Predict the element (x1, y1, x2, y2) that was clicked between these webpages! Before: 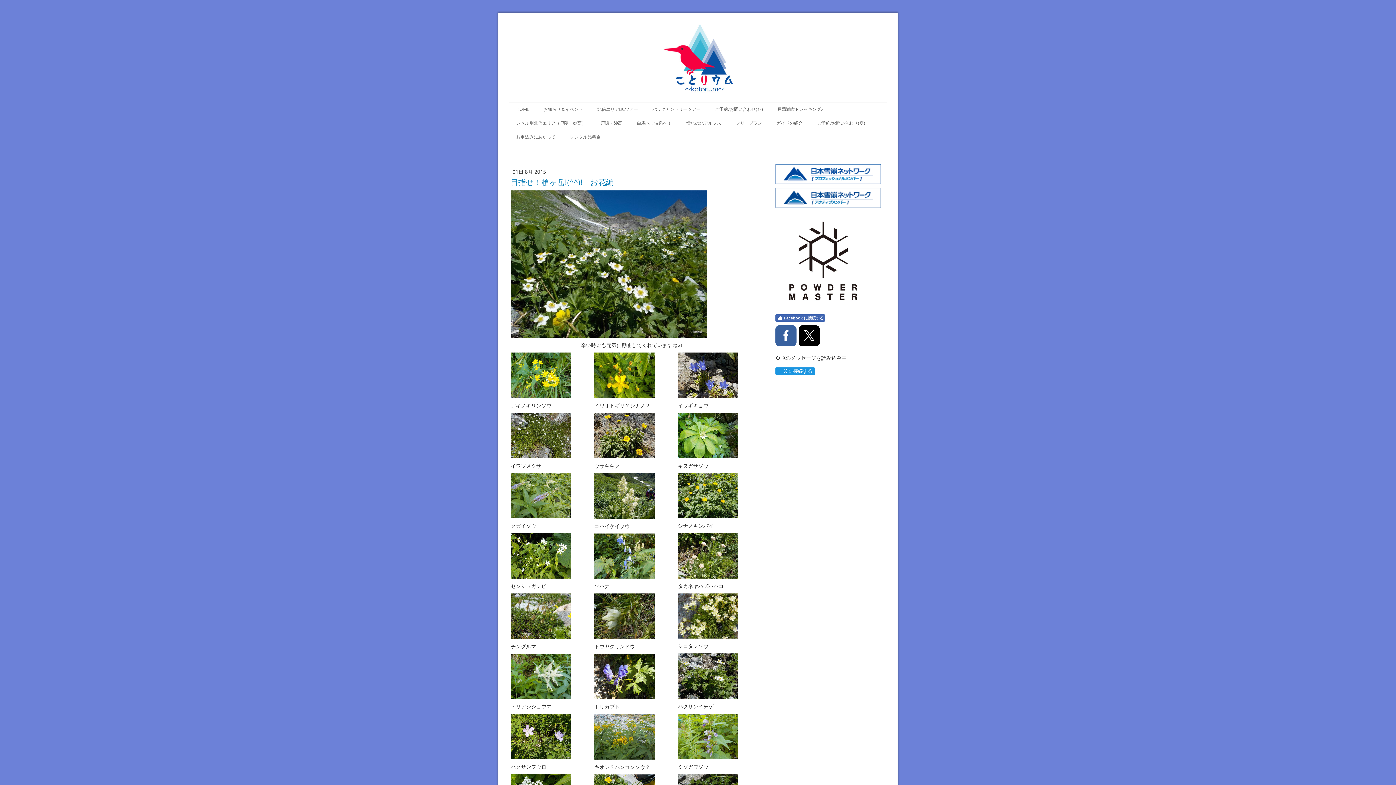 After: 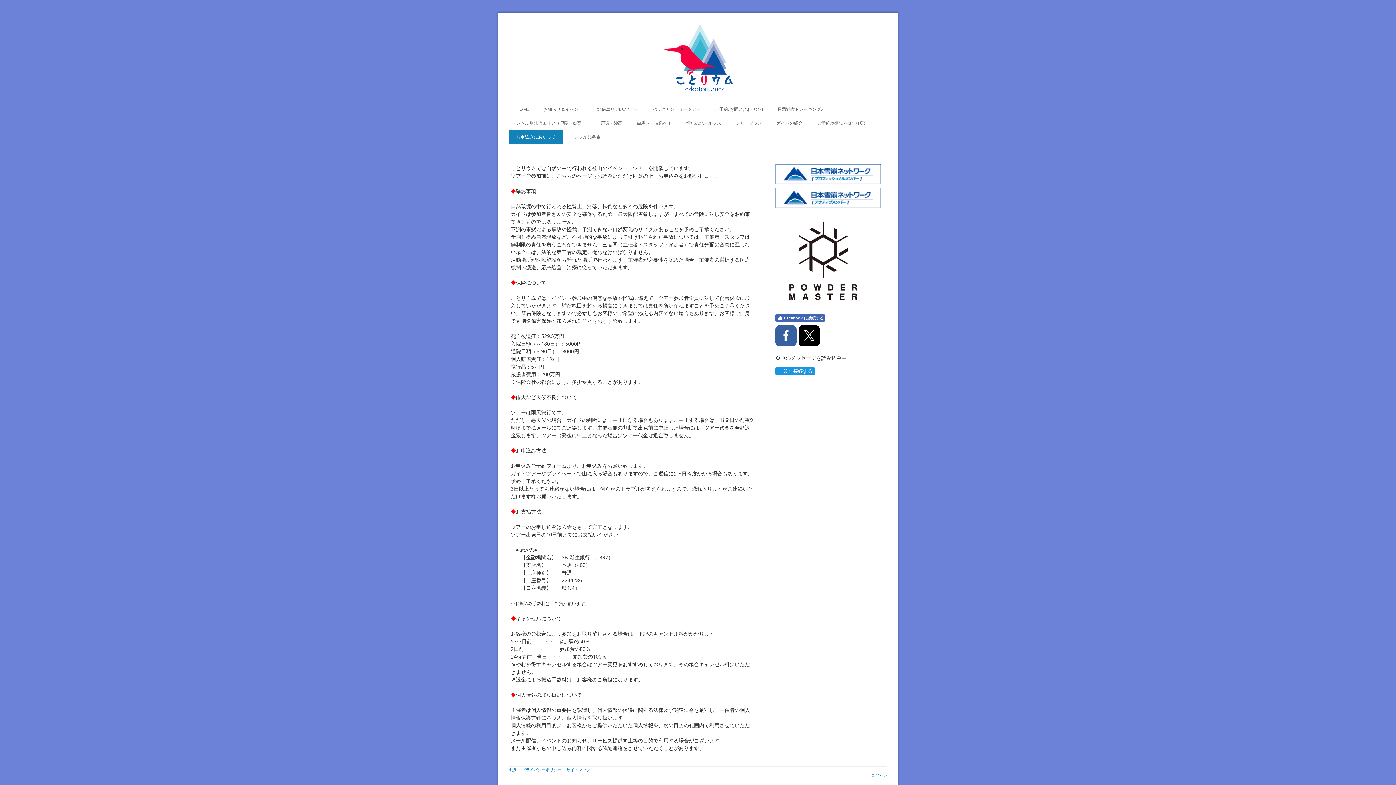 Action: bbox: (509, 130, 562, 143) label: お申込みにあたって